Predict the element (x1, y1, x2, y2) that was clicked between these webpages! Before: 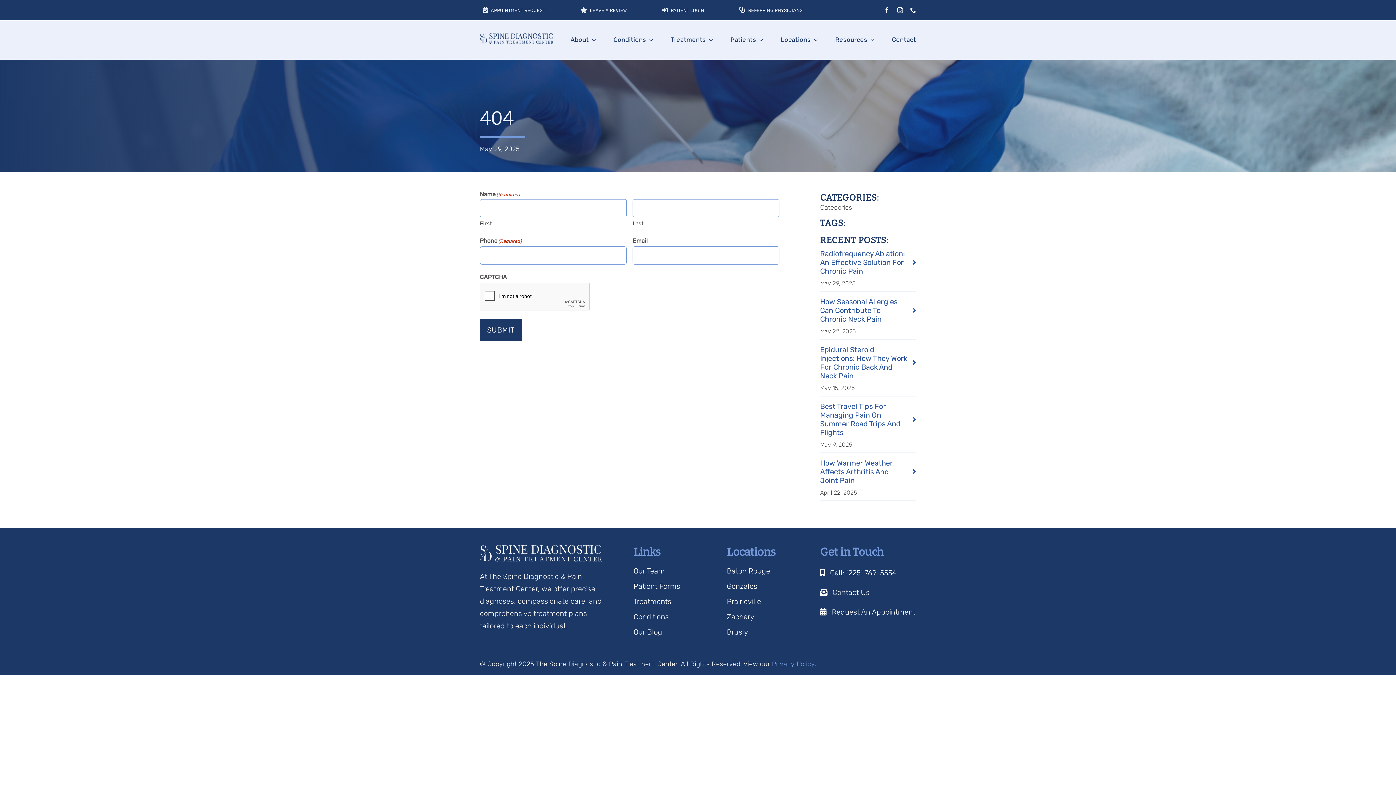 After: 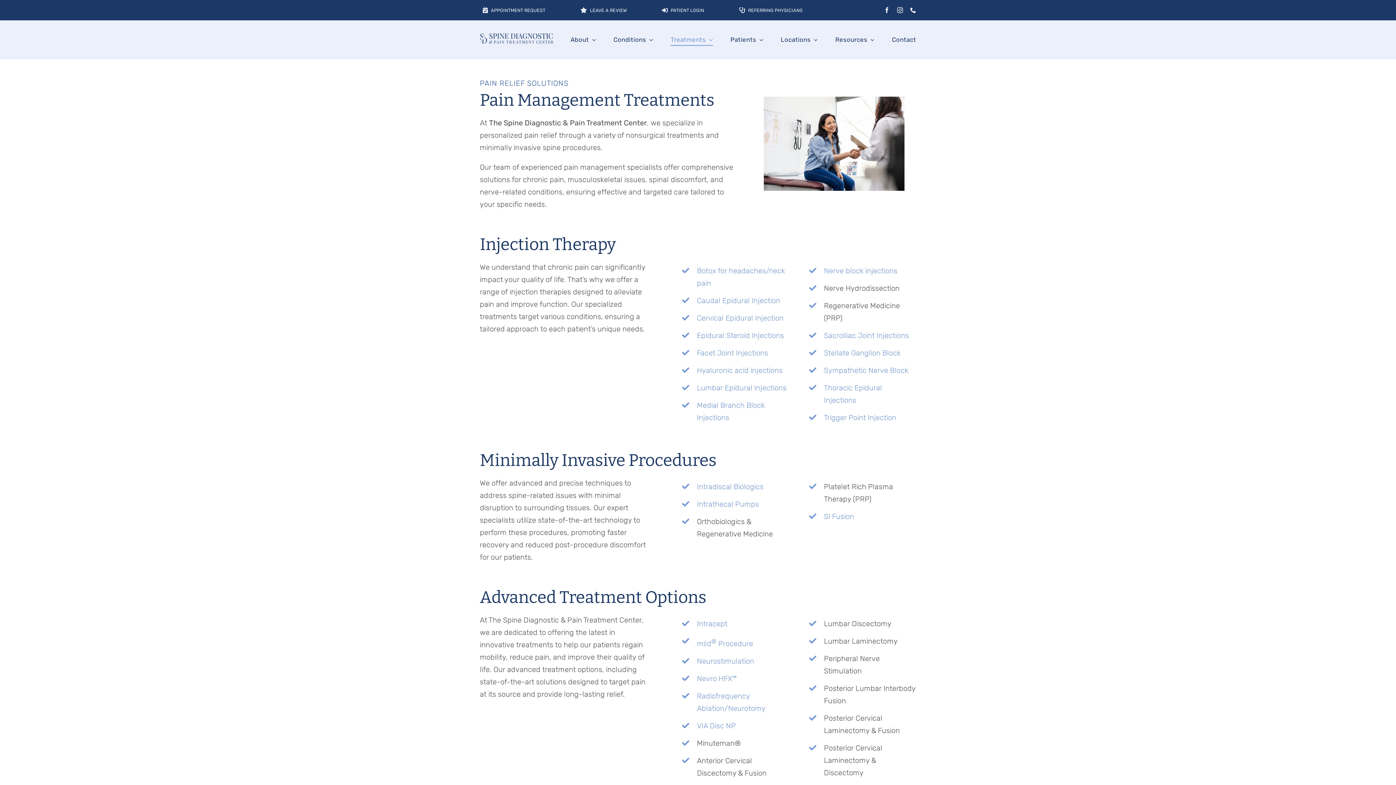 Action: label: Treatments bbox: (670, 34, 713, 45)